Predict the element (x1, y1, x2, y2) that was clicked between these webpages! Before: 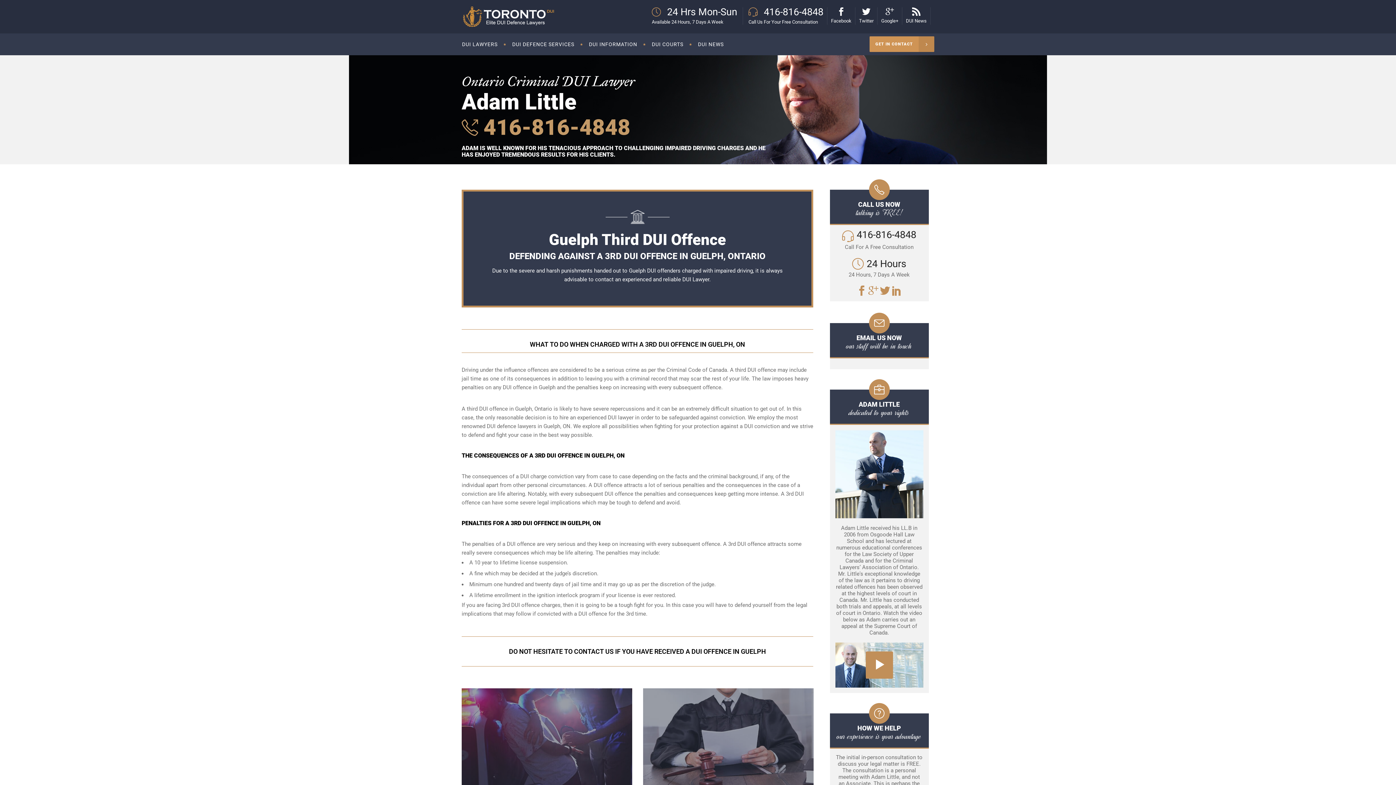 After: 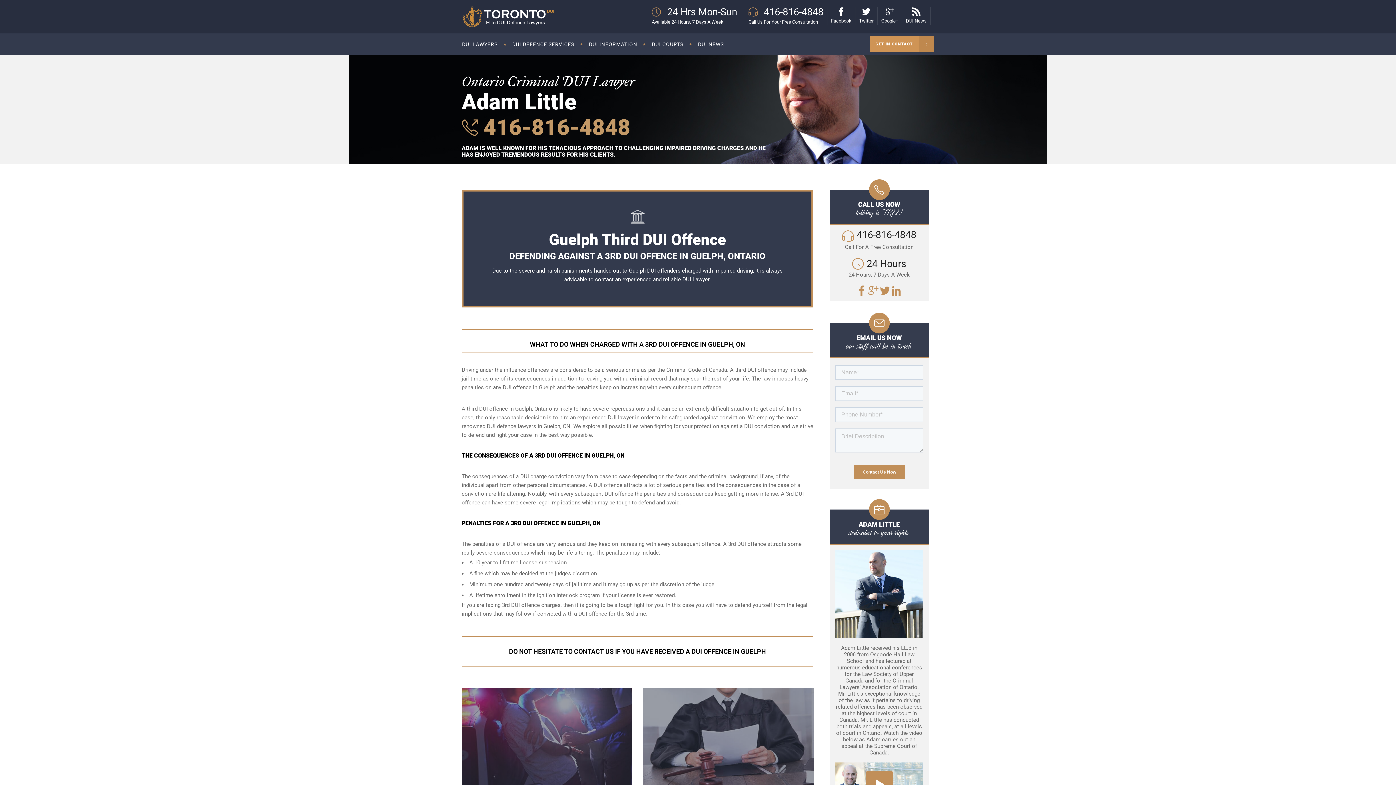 Action: bbox: (856, 289, 867, 296)